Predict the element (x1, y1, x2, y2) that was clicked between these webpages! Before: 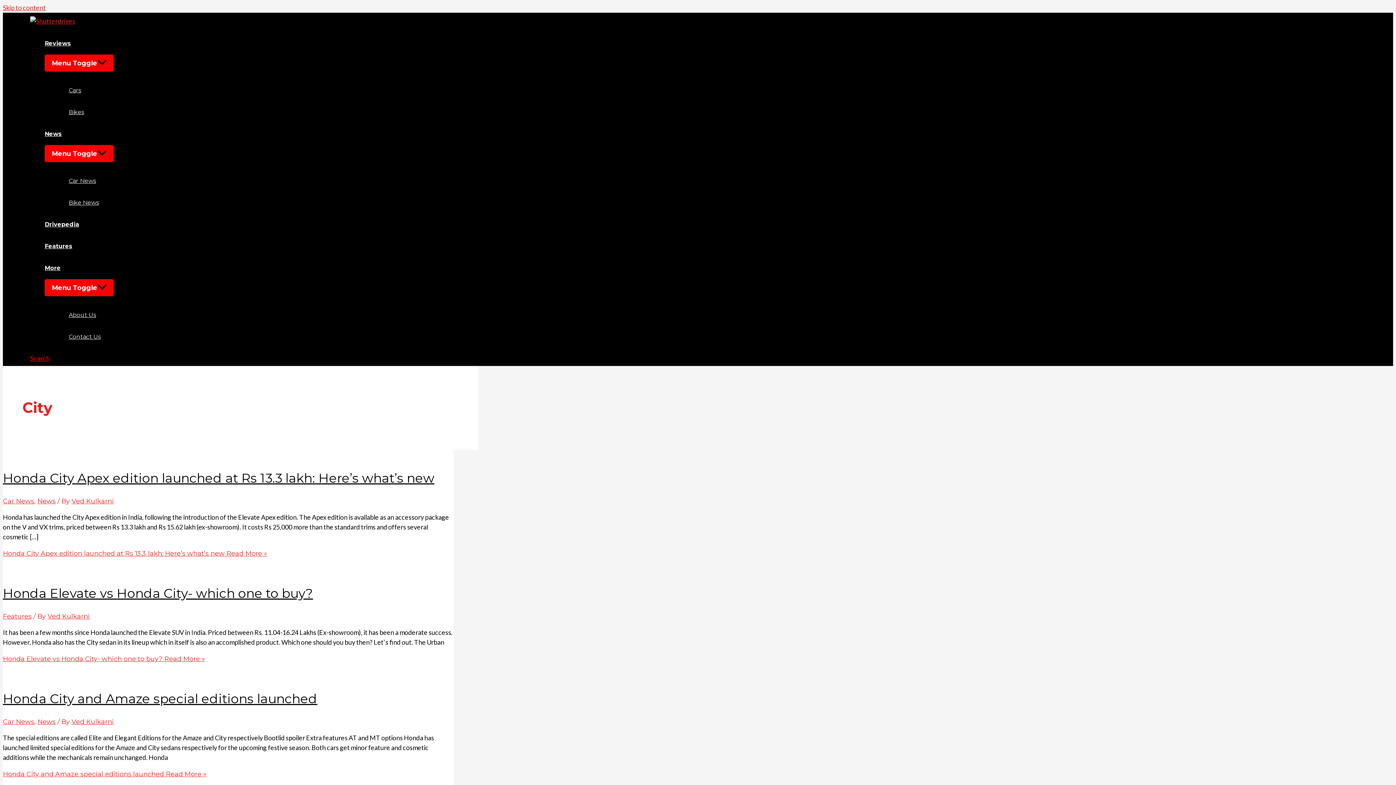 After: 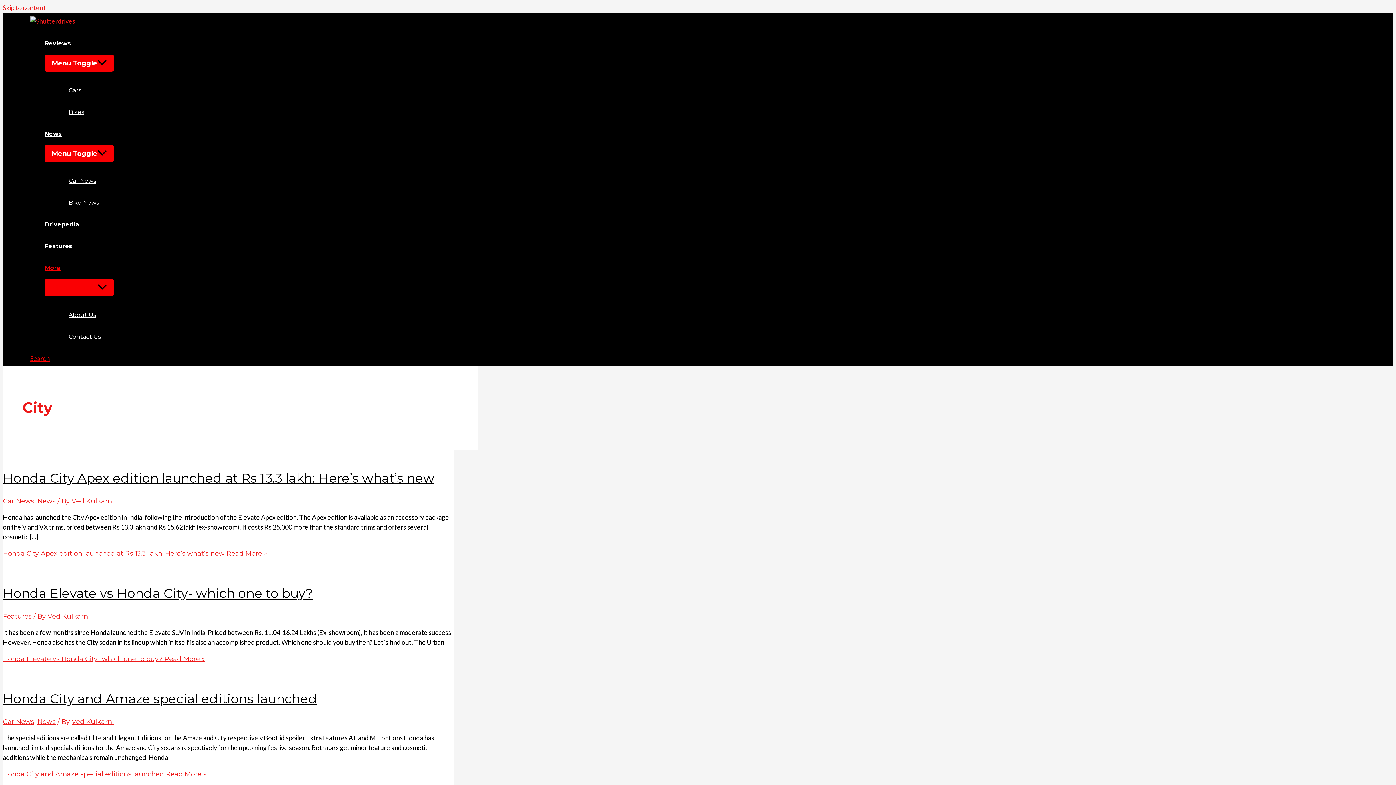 Action: bbox: (44, 257, 113, 279) label: More